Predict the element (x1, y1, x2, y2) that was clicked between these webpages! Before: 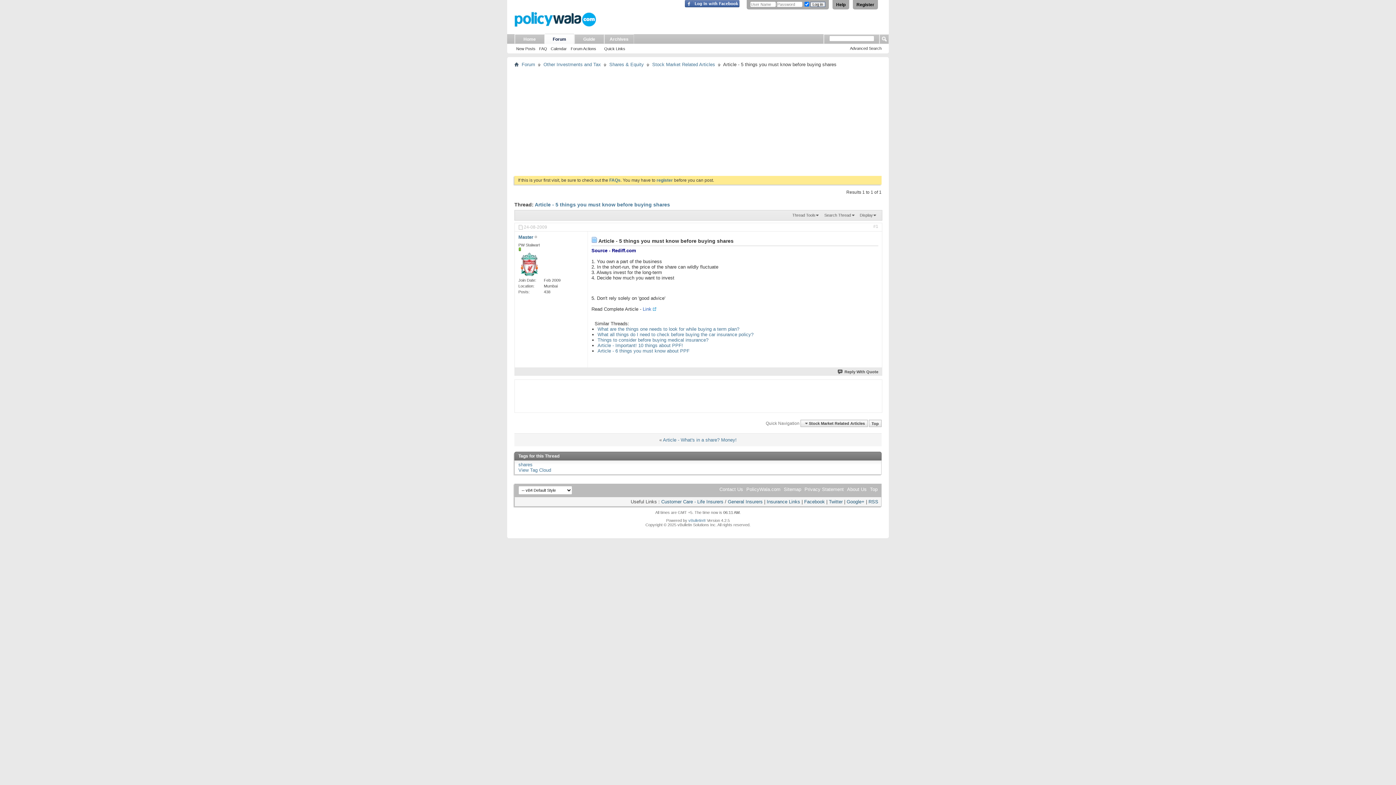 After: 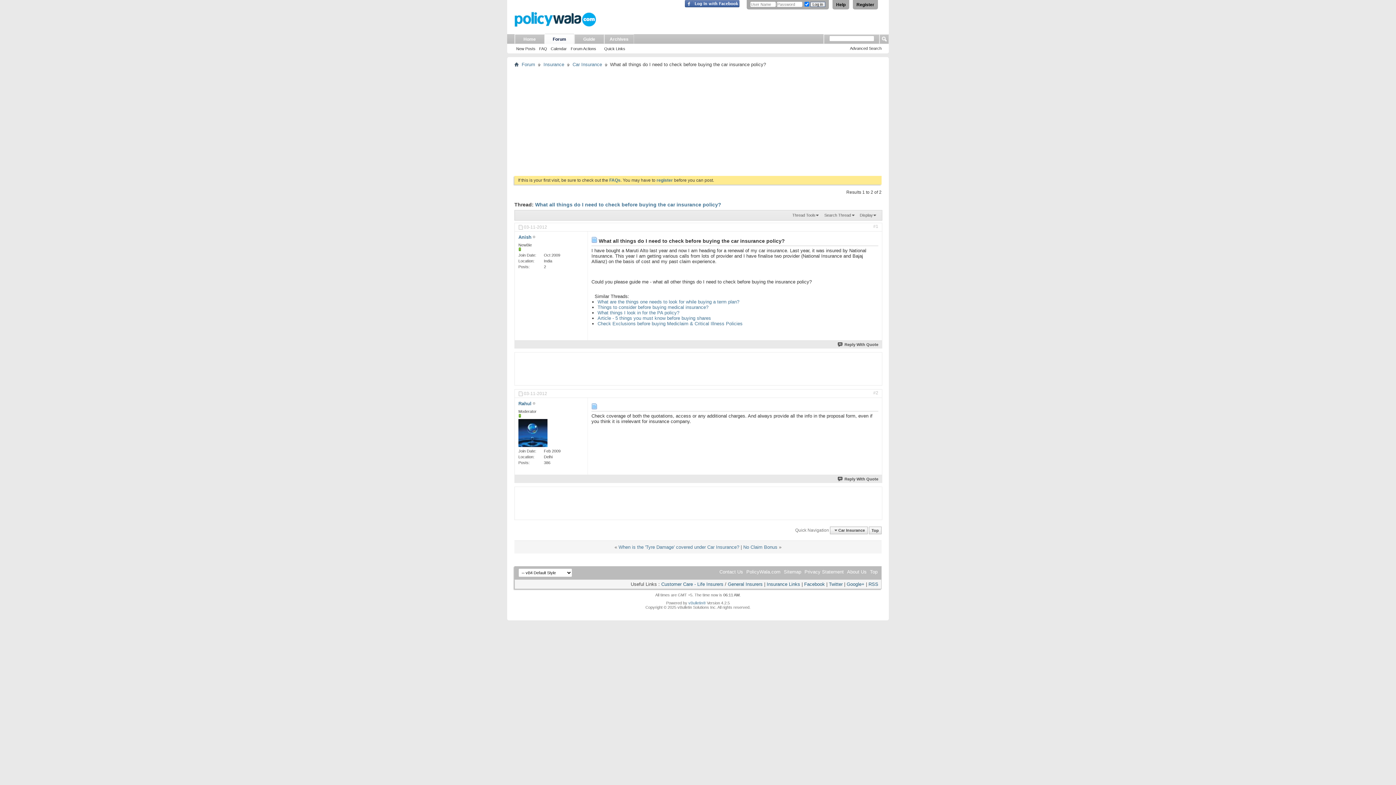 Action: label: What all things do I need to check before buying the car insurance policy? bbox: (597, 332, 753, 337)